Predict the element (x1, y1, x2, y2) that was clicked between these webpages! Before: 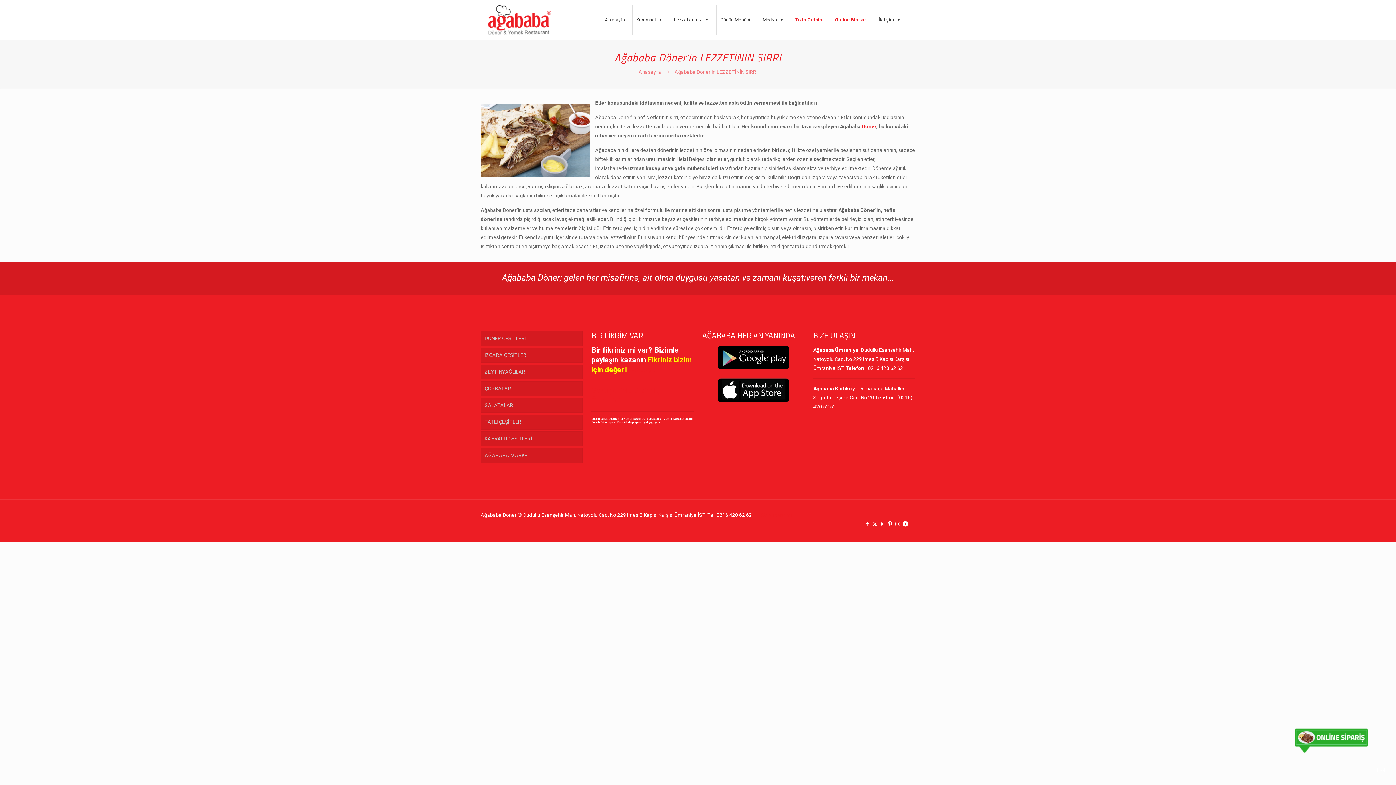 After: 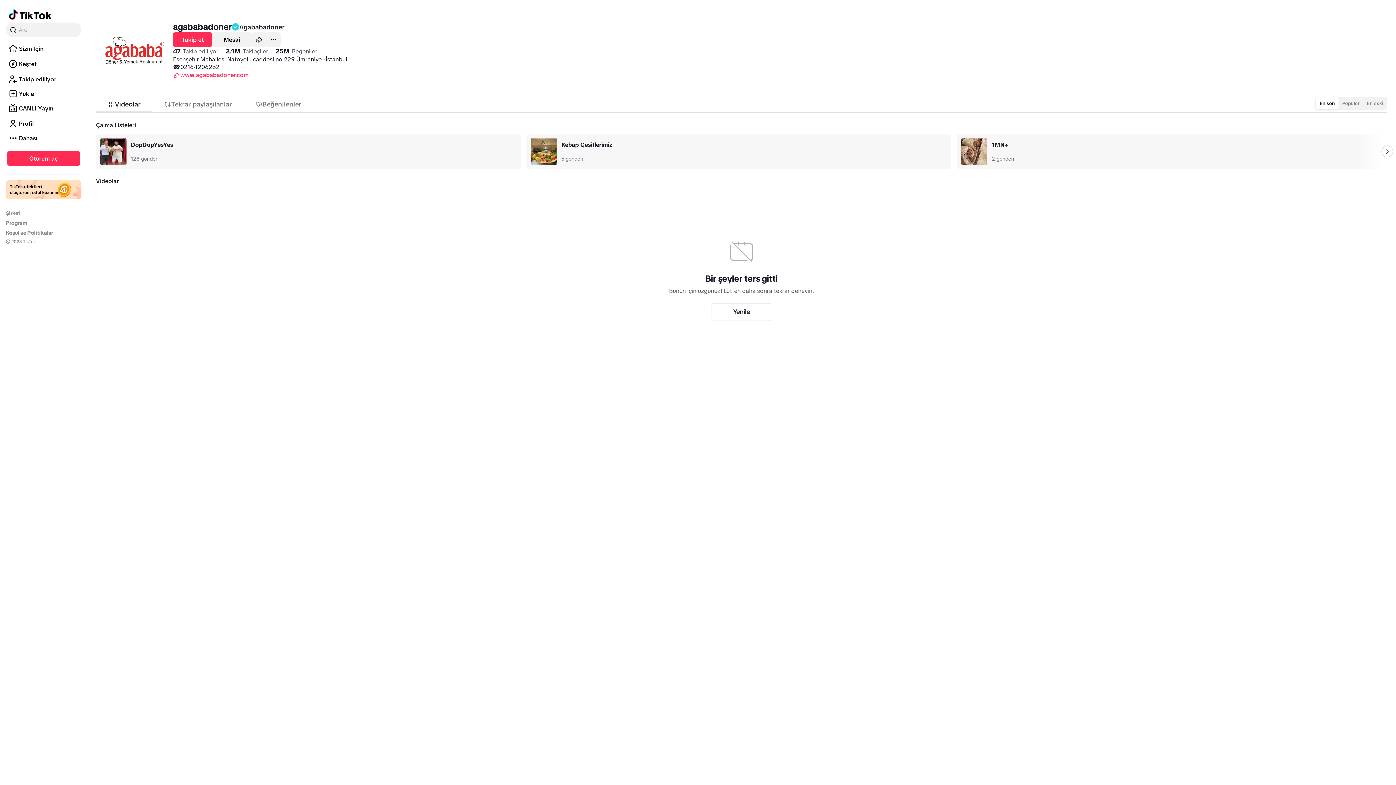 Action: bbox: (887, 521, 893, 527) label: Pinterest icon